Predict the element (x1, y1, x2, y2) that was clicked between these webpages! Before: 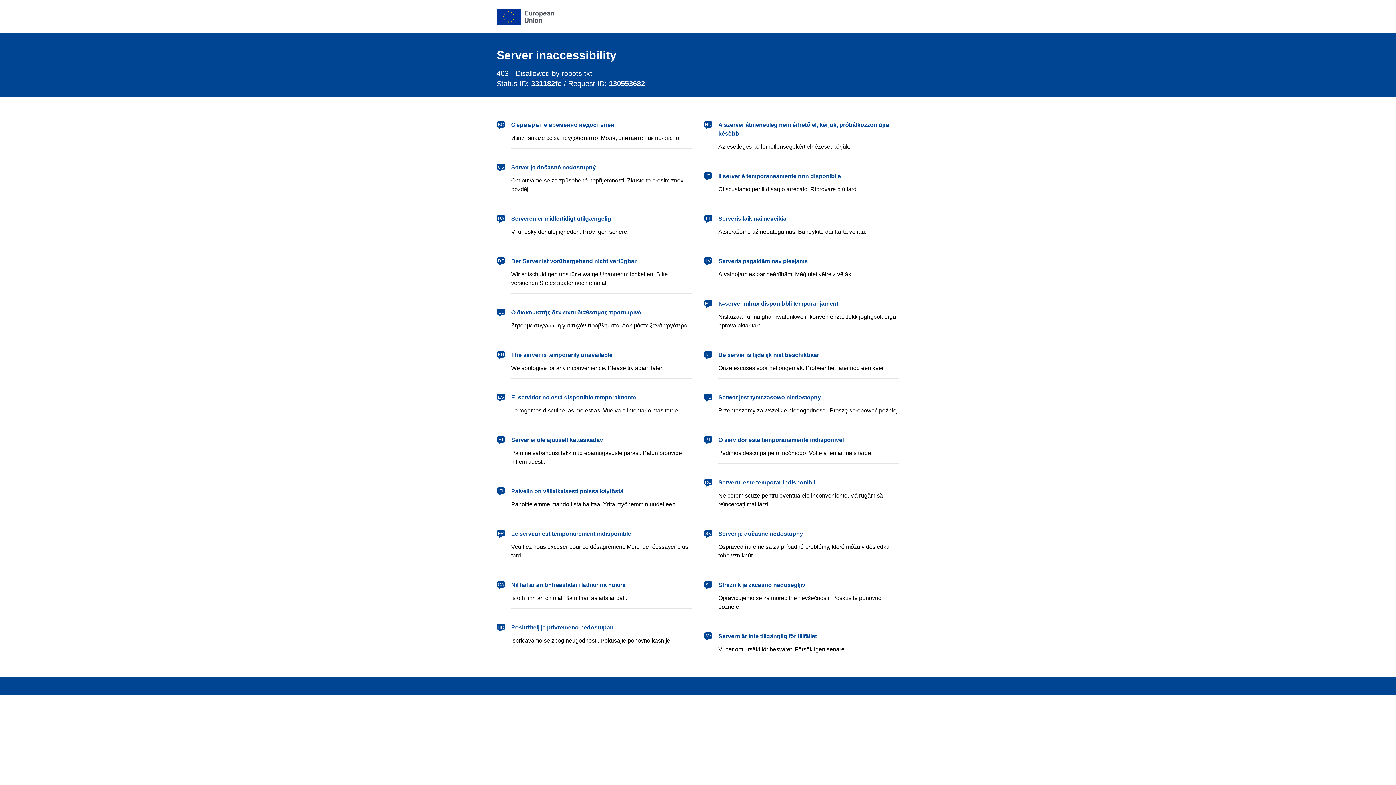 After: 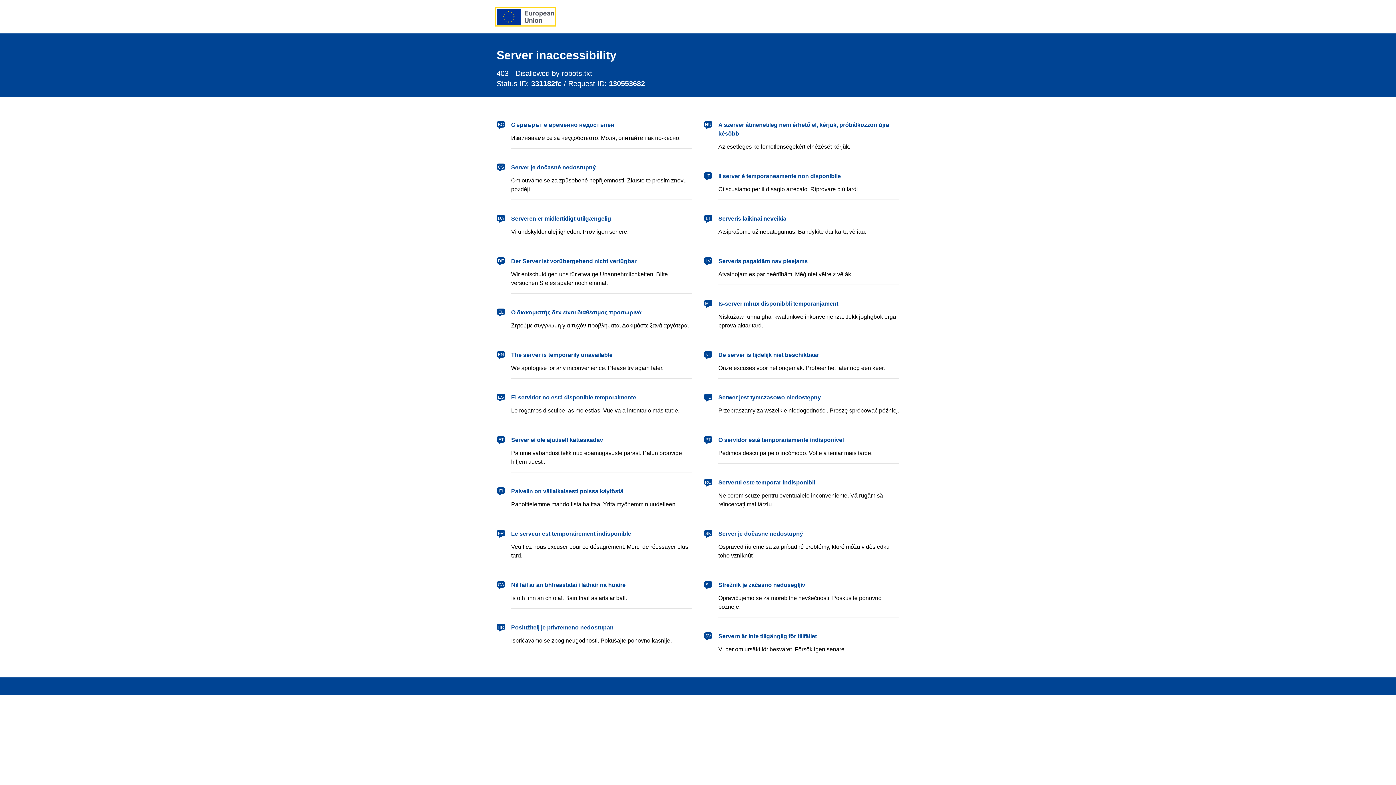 Action: label: European Union bbox: (496, 8, 554, 24)